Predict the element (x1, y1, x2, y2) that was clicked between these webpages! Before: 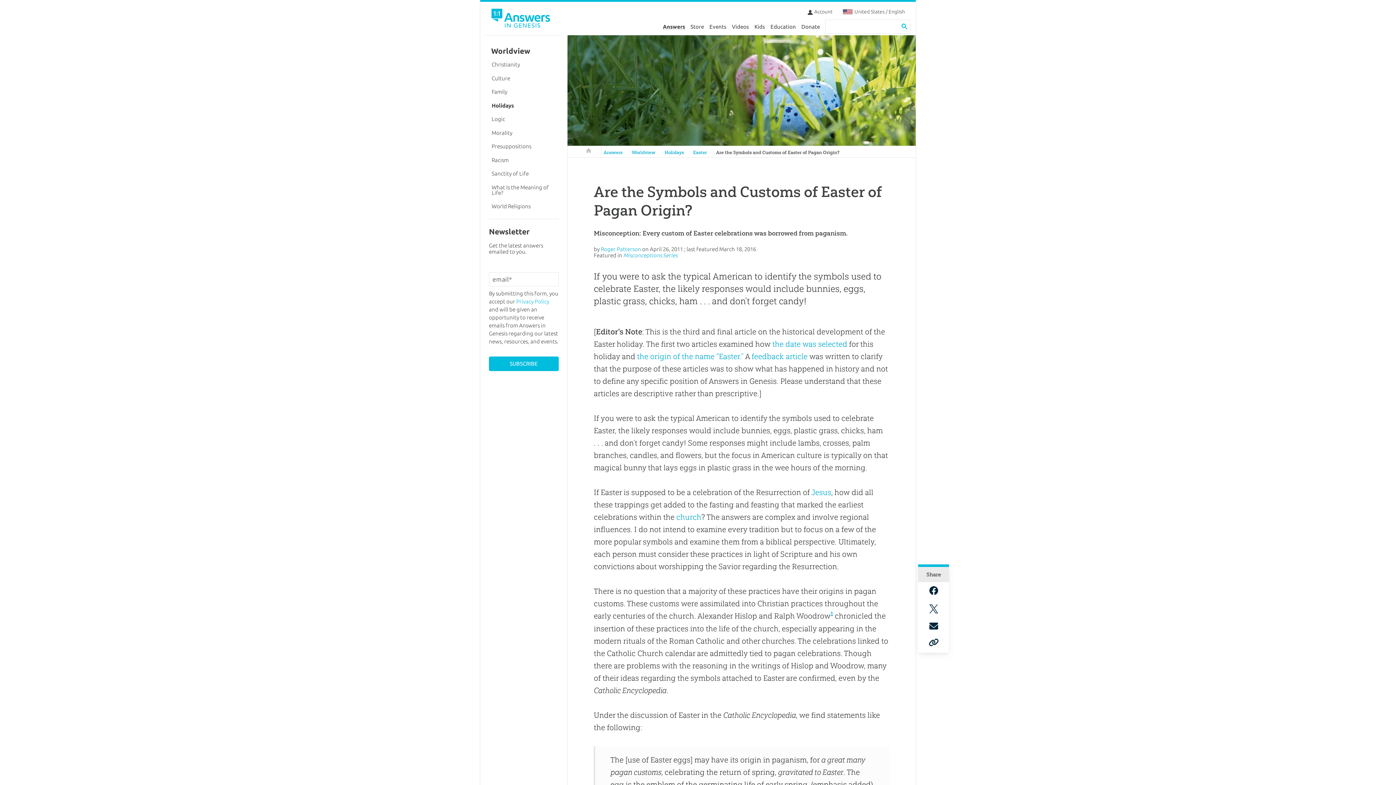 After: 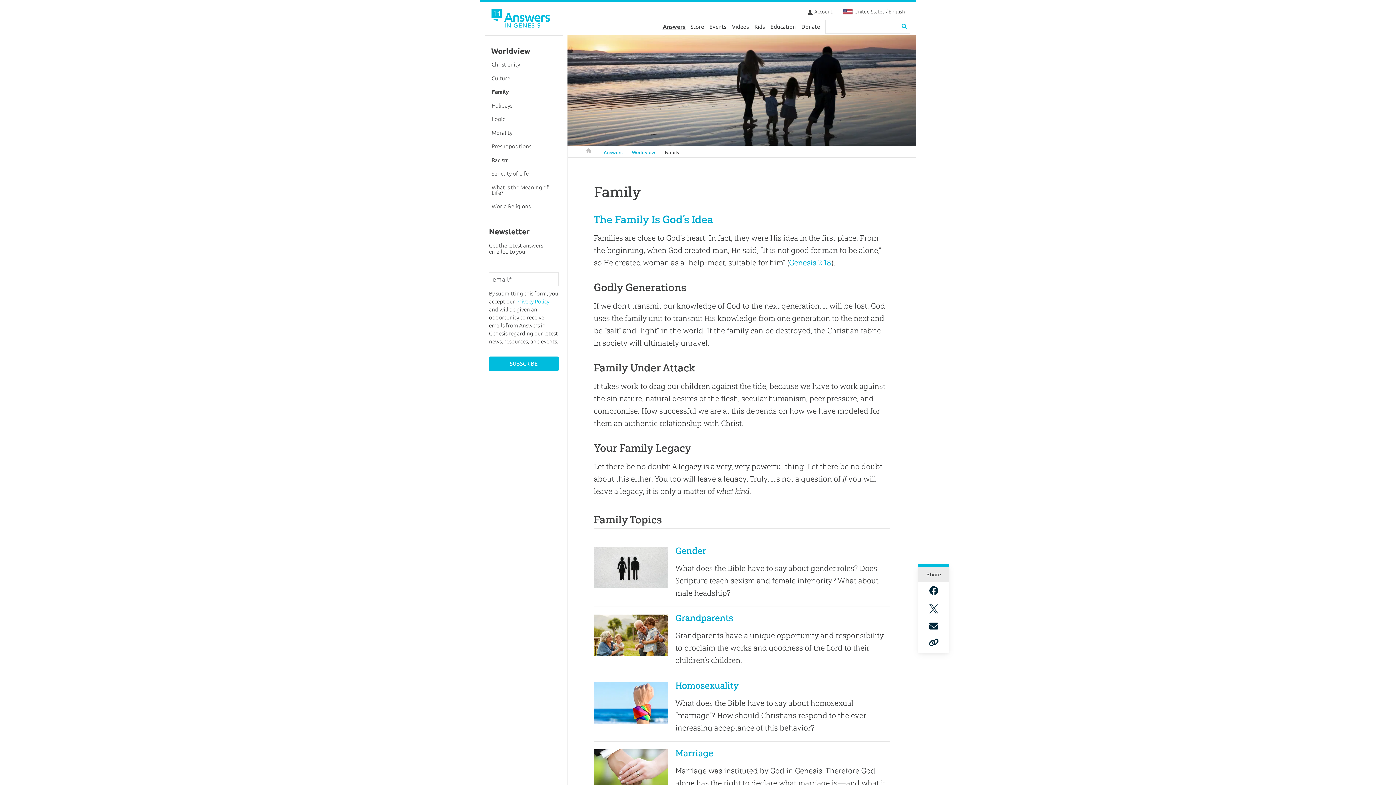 Action: label: Family bbox: (489, 85, 558, 98)